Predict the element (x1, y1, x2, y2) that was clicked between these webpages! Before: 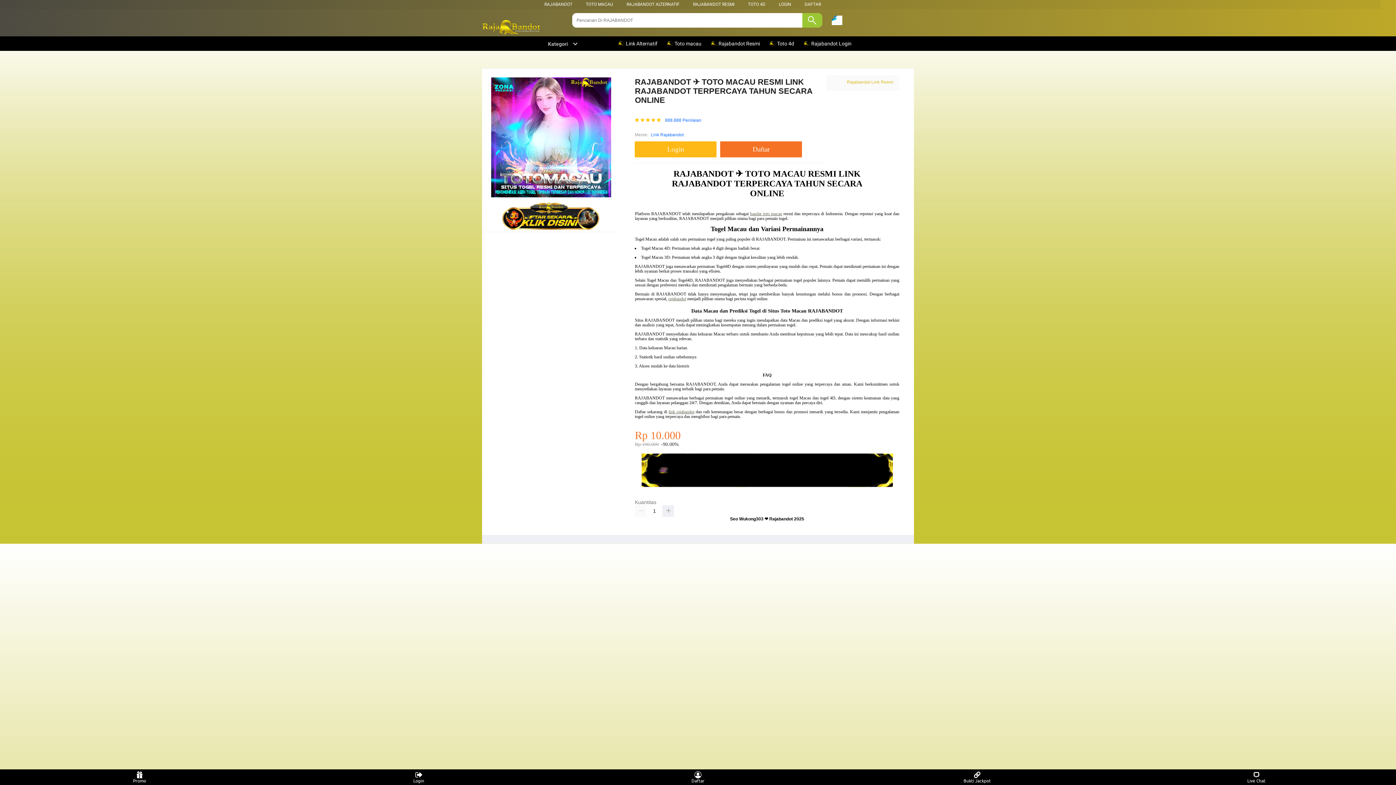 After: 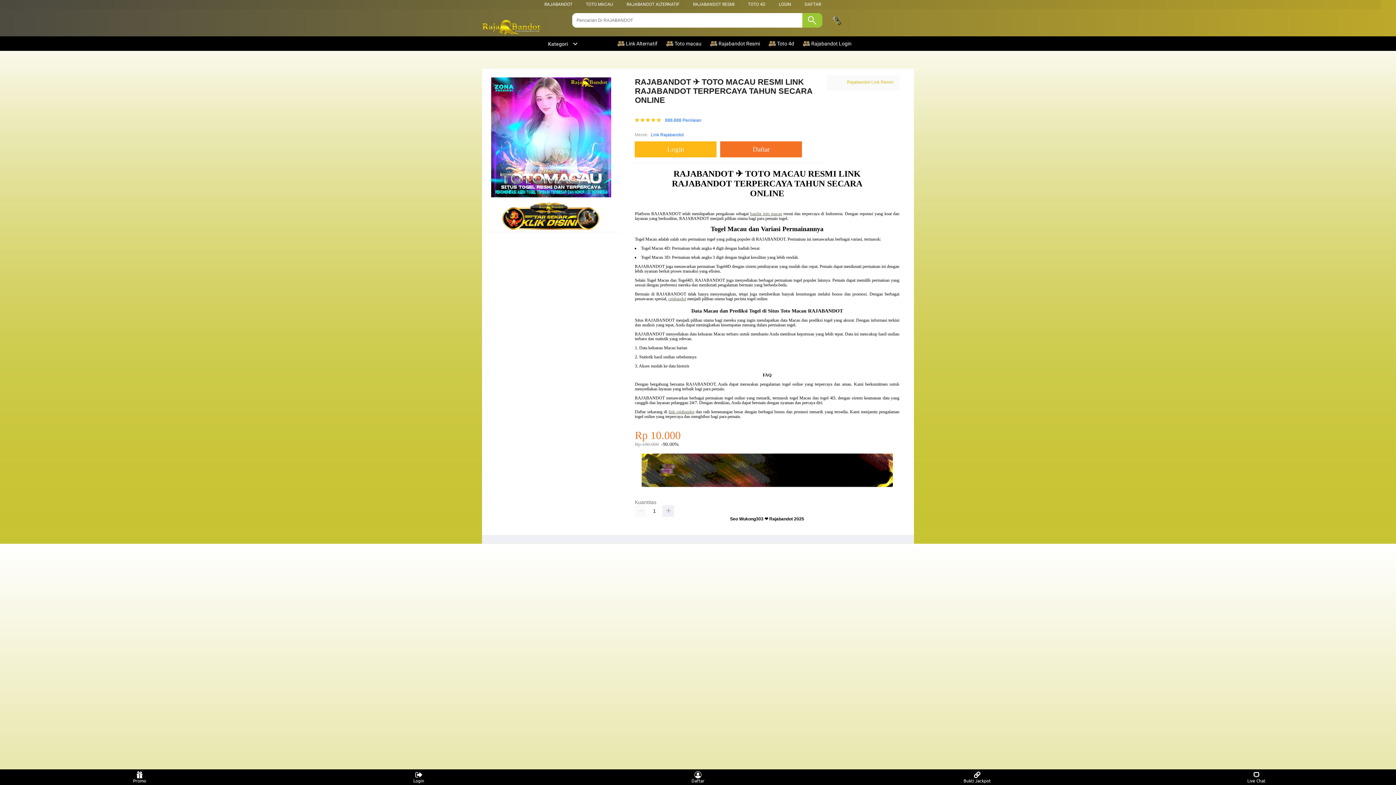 Action: label:  Rajabandot Resmi bbox: (710, 36, 763, 50)